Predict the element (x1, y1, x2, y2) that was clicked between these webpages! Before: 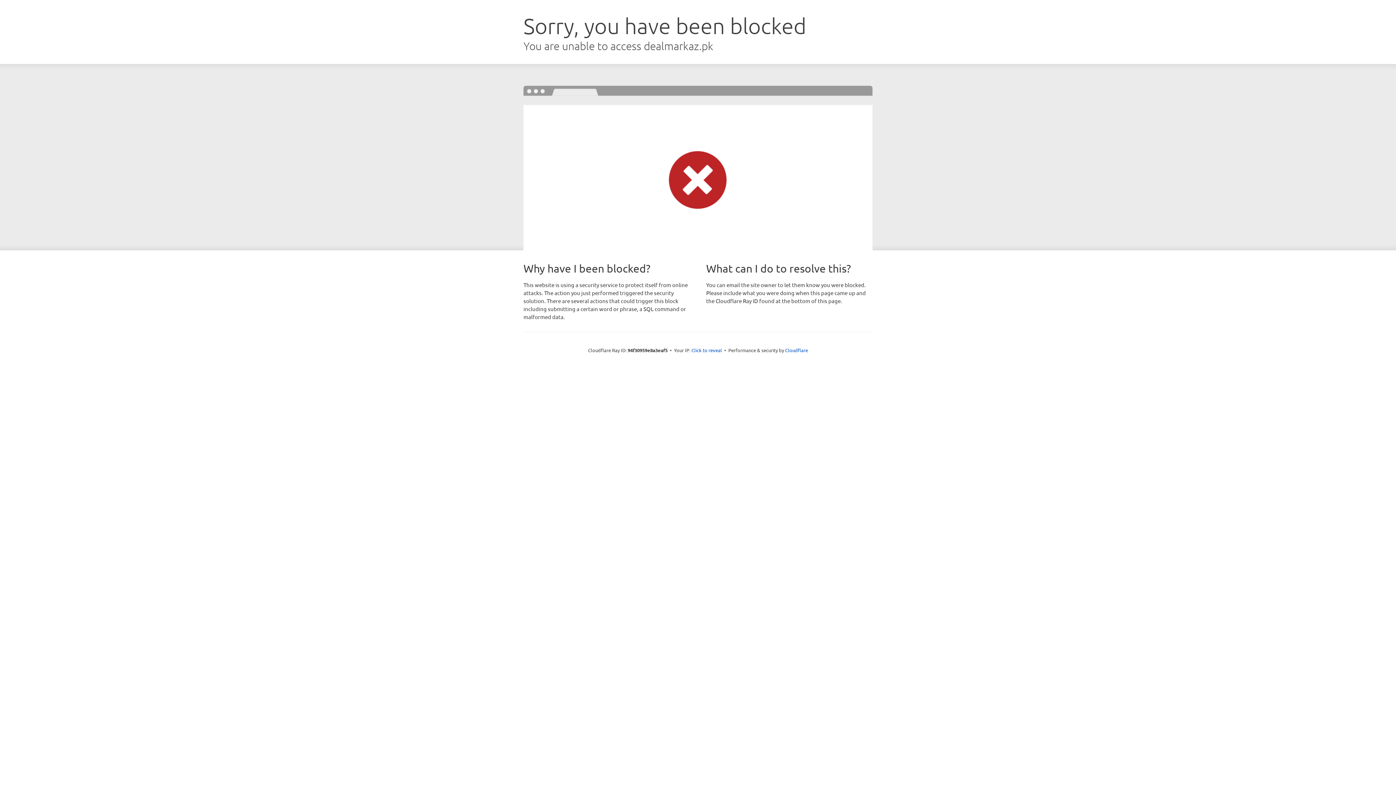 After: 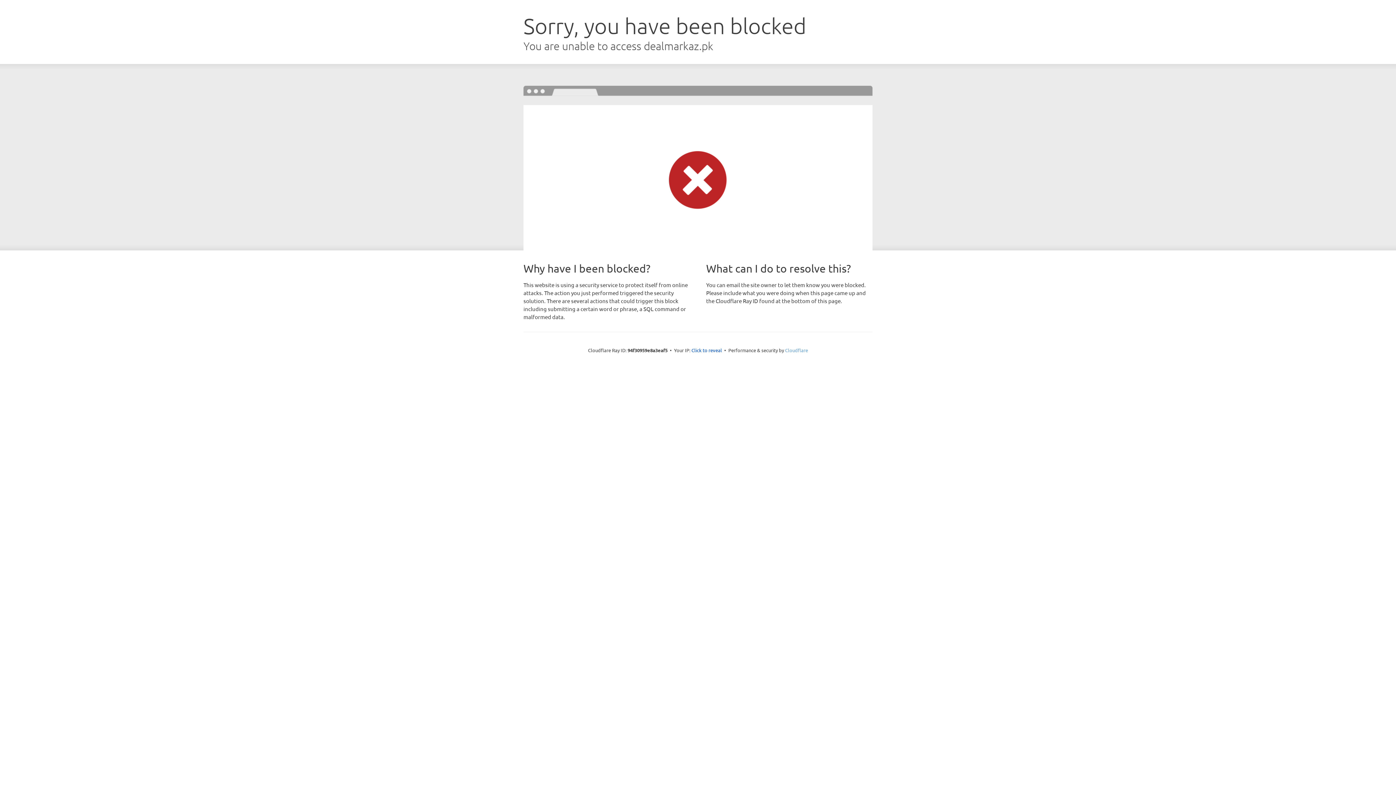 Action: label: Cloudflare bbox: (785, 347, 808, 353)